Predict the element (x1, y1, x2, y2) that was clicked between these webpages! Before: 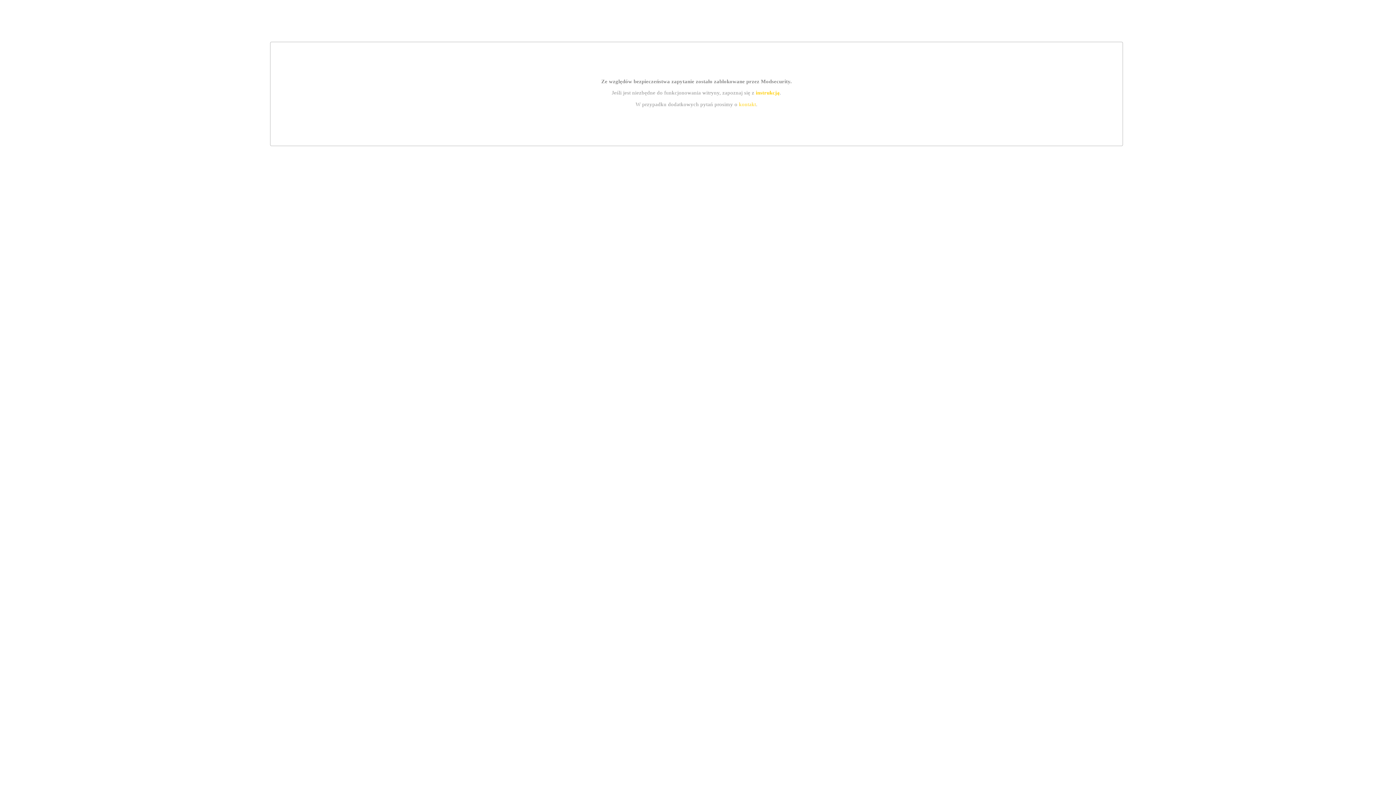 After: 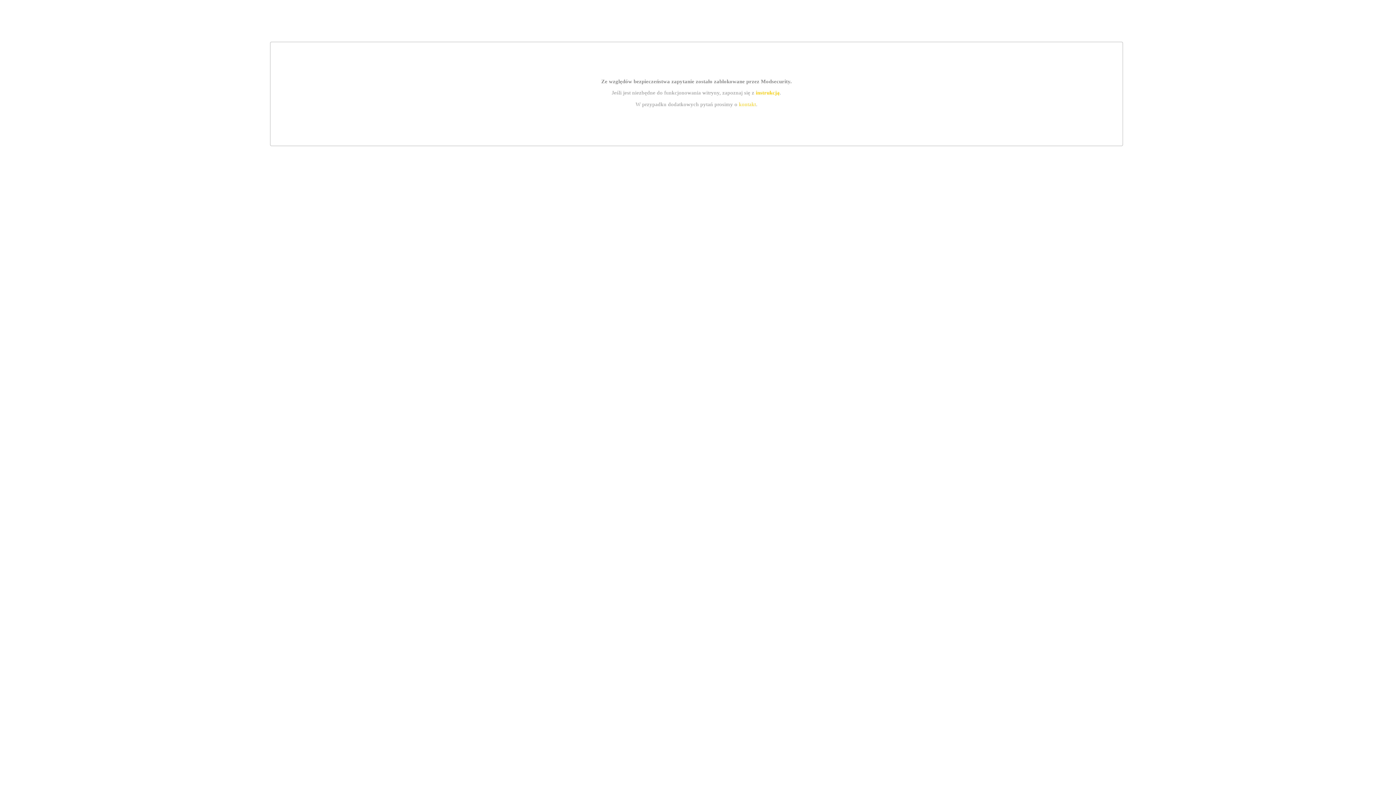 Action: bbox: (739, 101, 756, 107) label: kontakt